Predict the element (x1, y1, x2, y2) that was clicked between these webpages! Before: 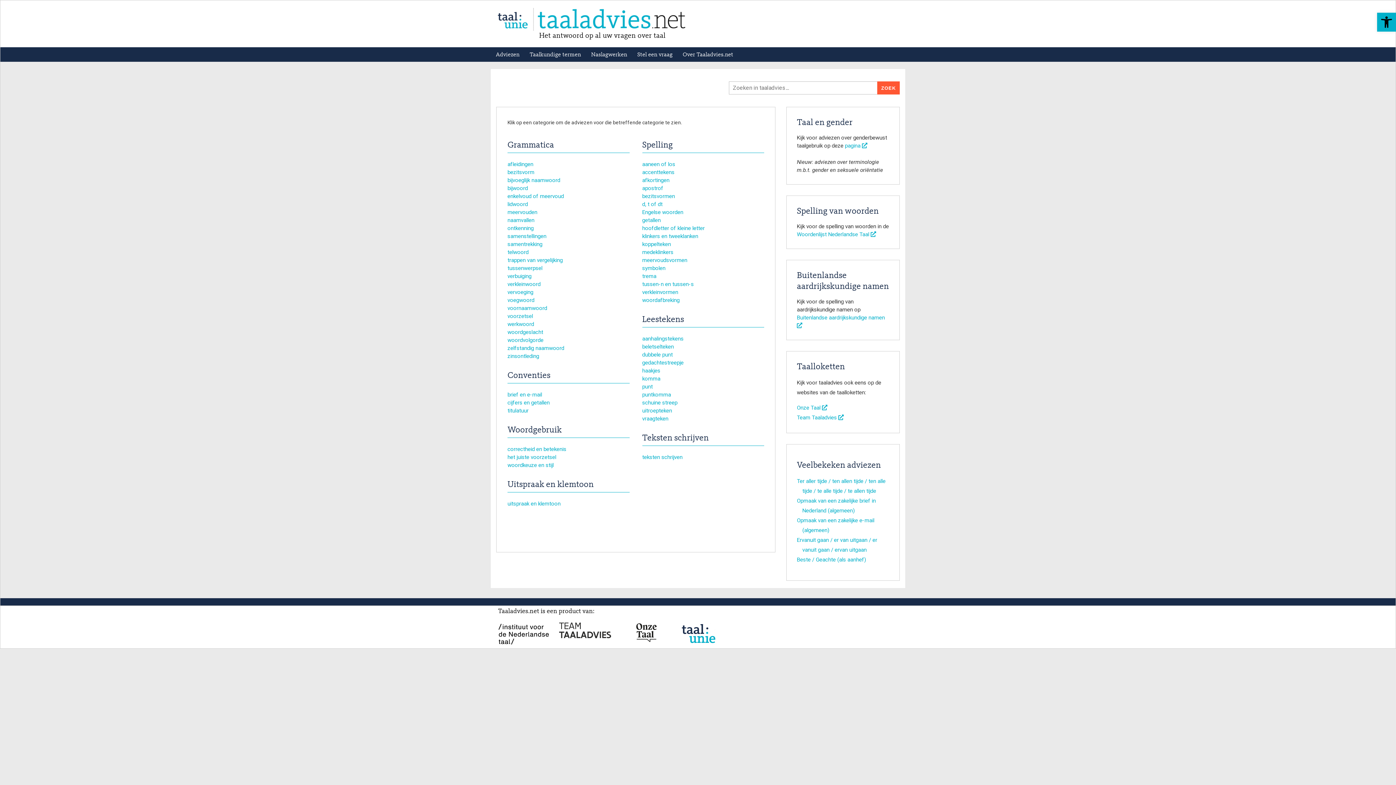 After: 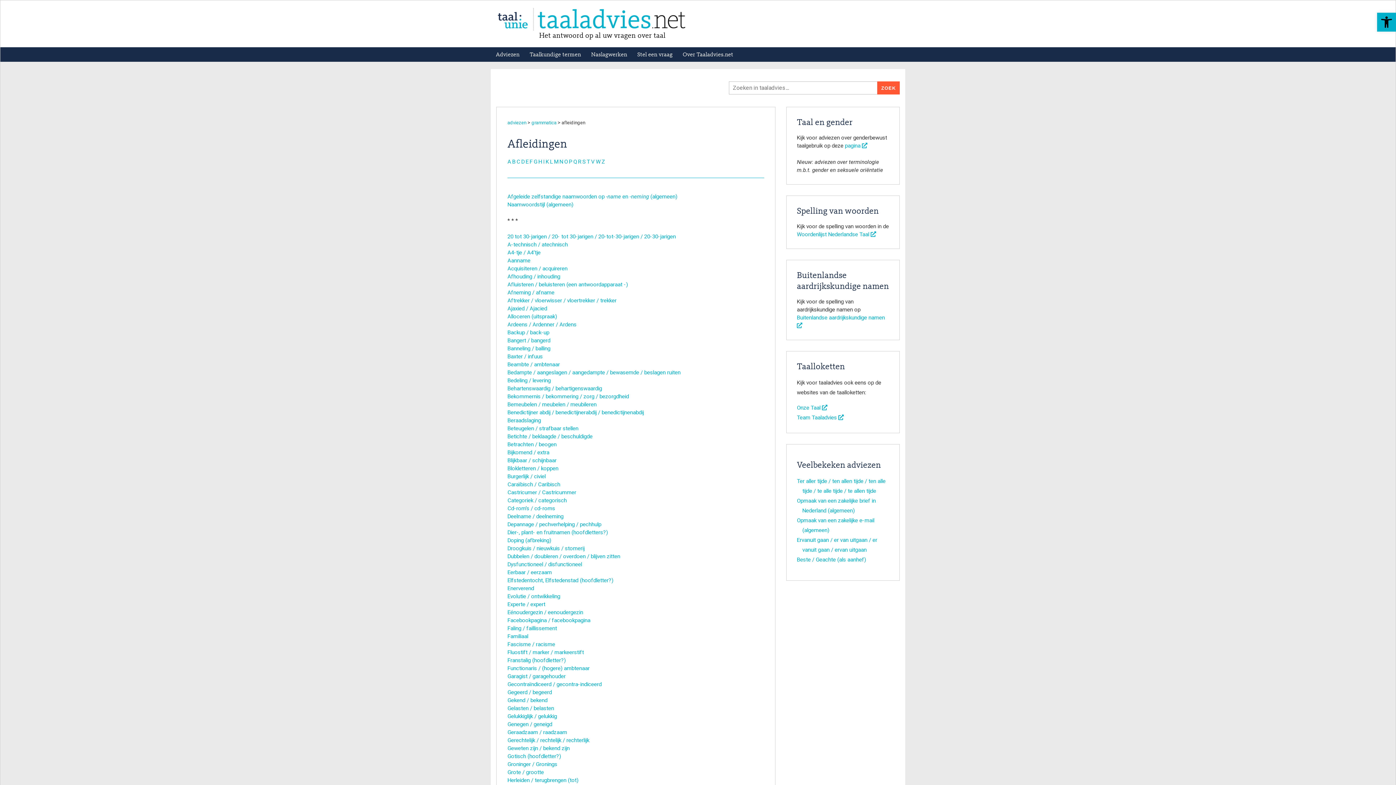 Action: label: afleidingen bbox: (507, 160, 533, 167)